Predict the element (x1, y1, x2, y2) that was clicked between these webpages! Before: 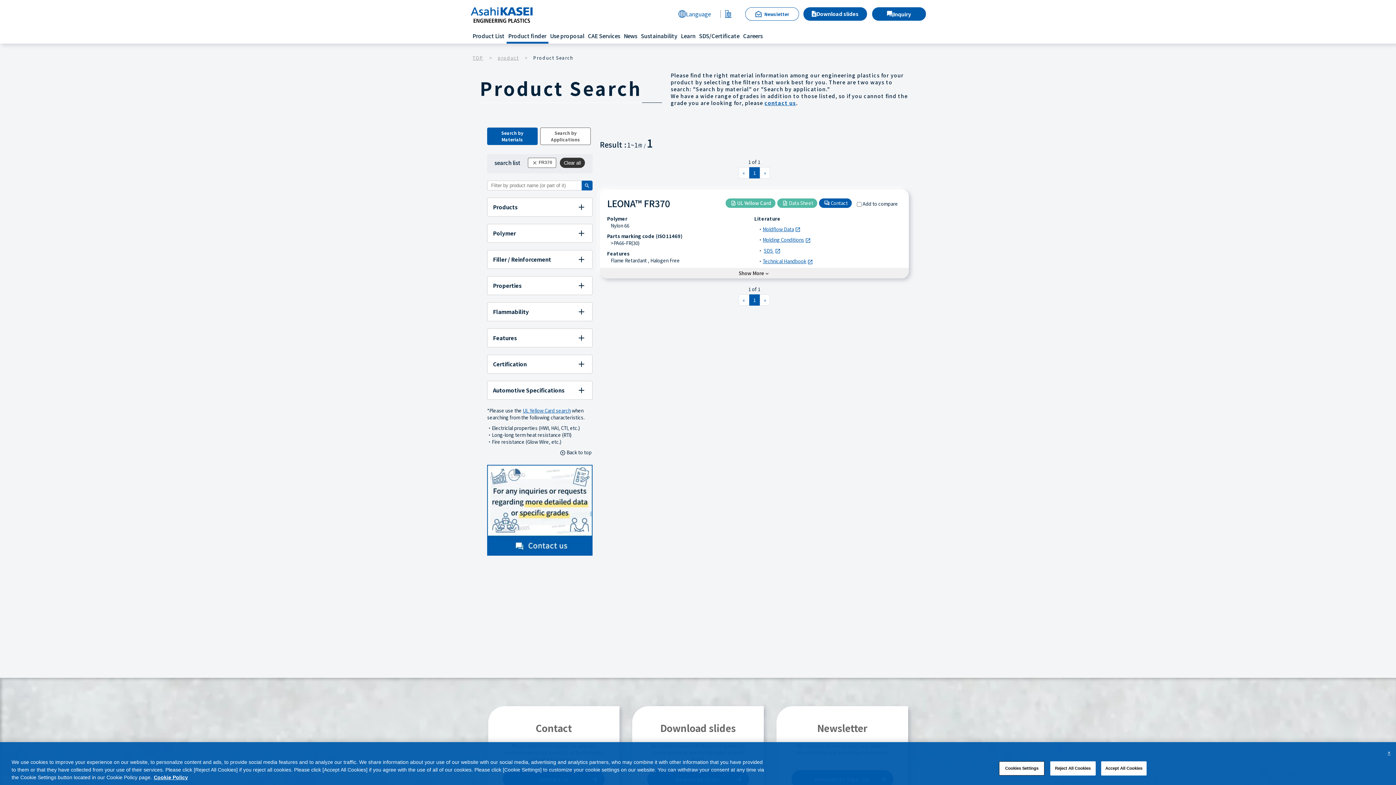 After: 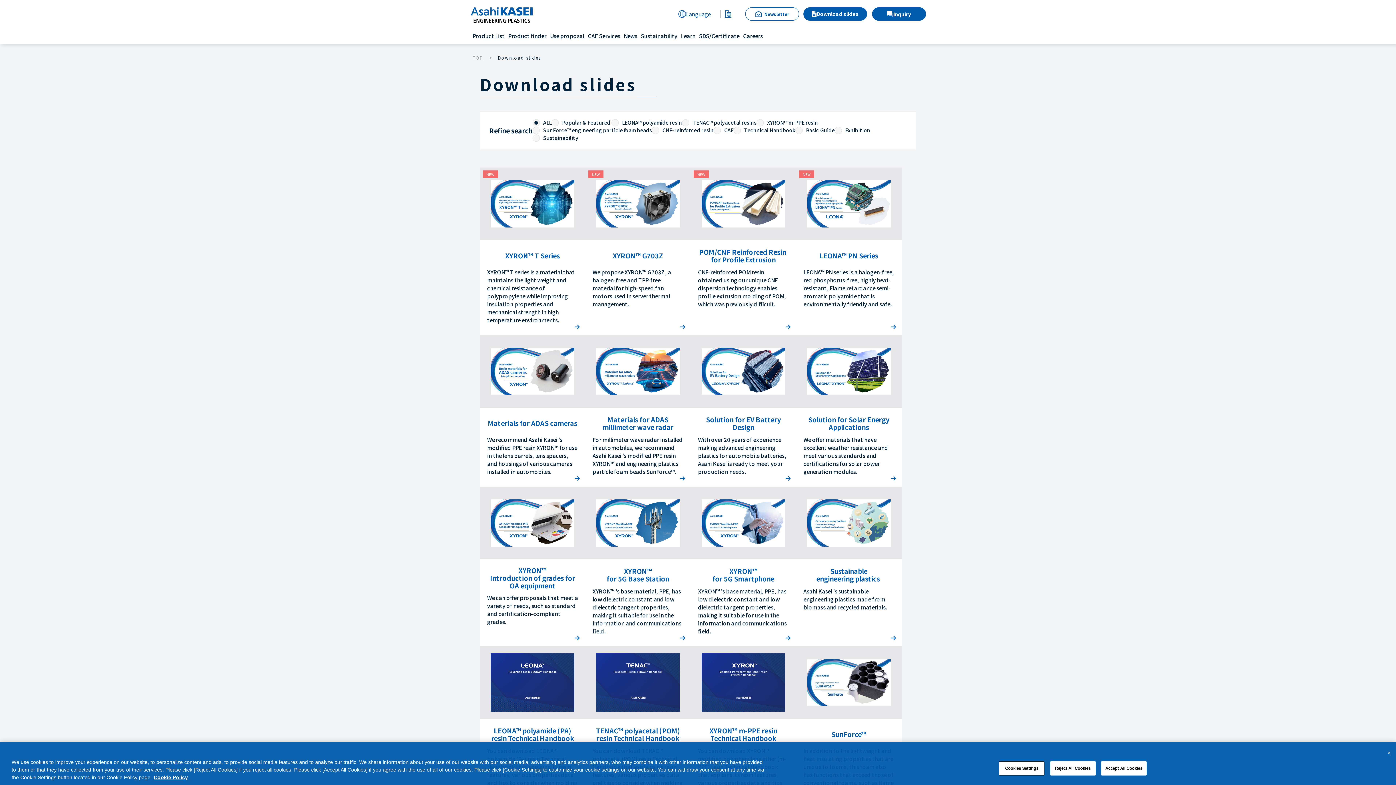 Action: bbox: (647, 770, 749, 788) label: Download slides